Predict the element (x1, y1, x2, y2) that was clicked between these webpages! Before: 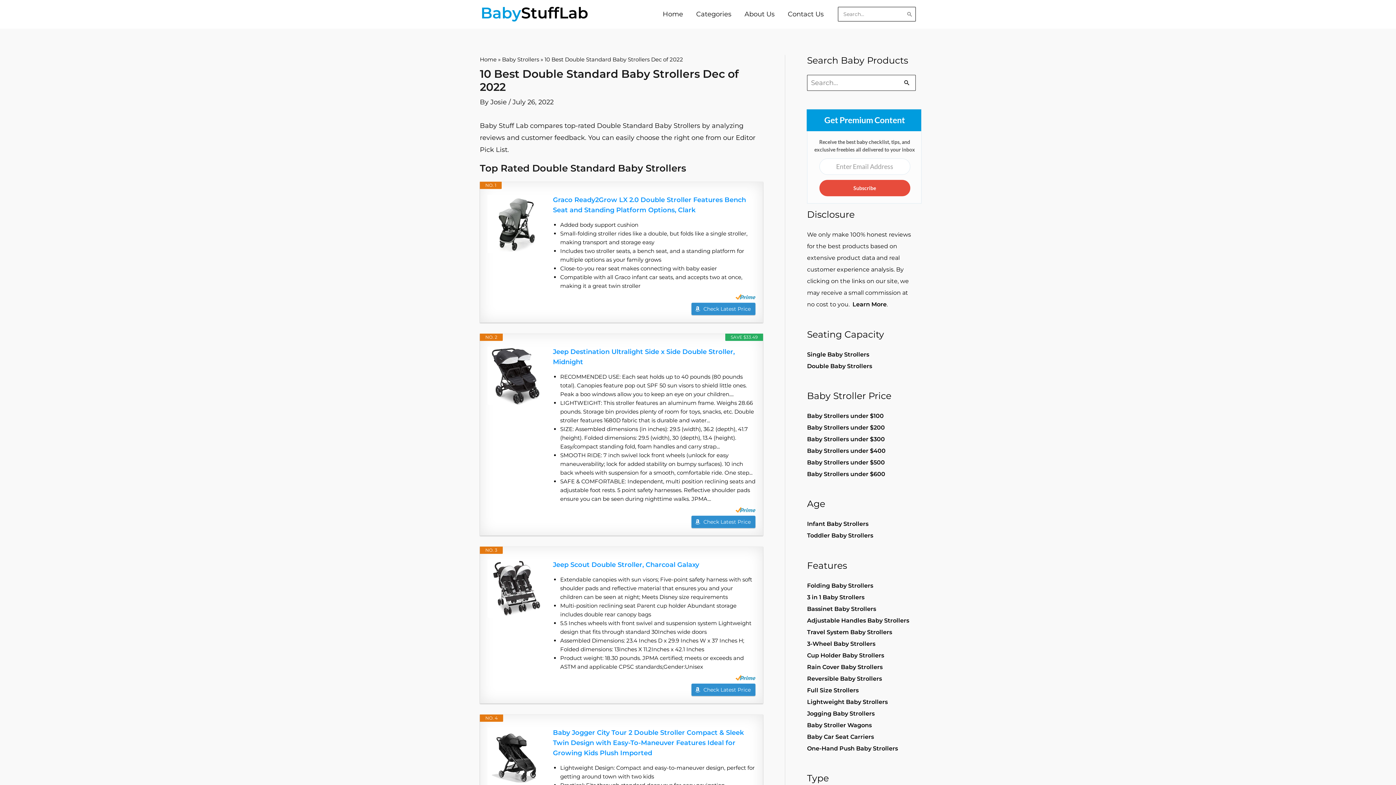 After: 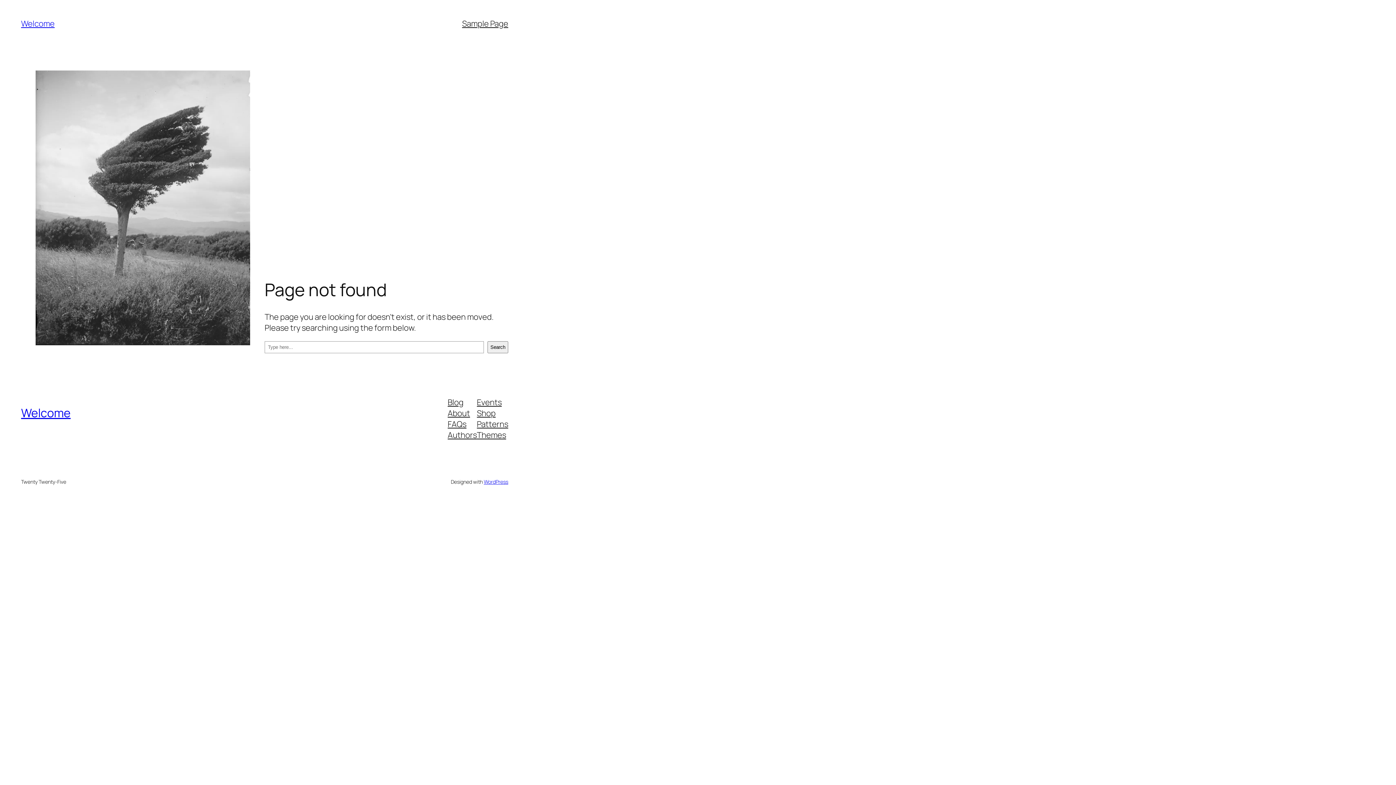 Action: label: 3-Wheel Baby Strollers bbox: (807, 640, 875, 647)